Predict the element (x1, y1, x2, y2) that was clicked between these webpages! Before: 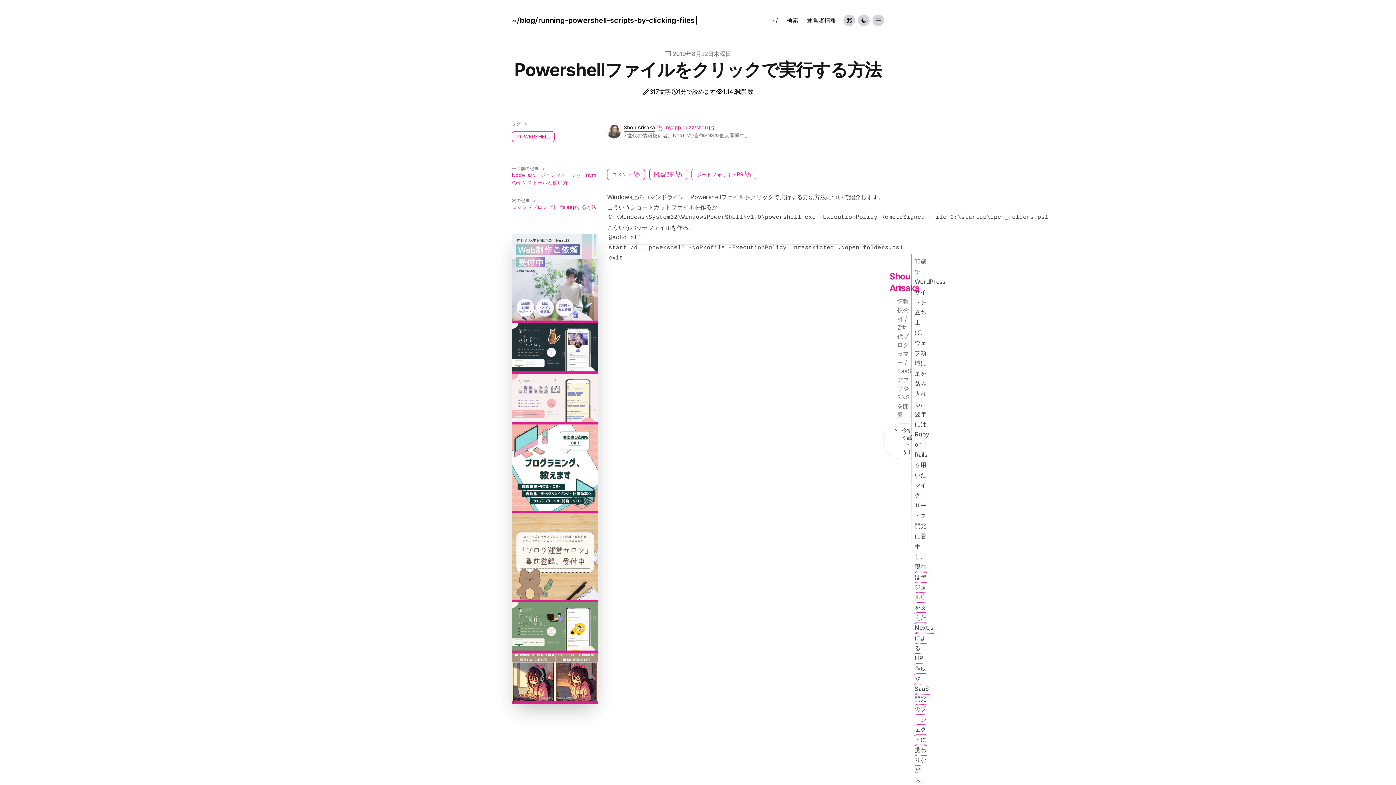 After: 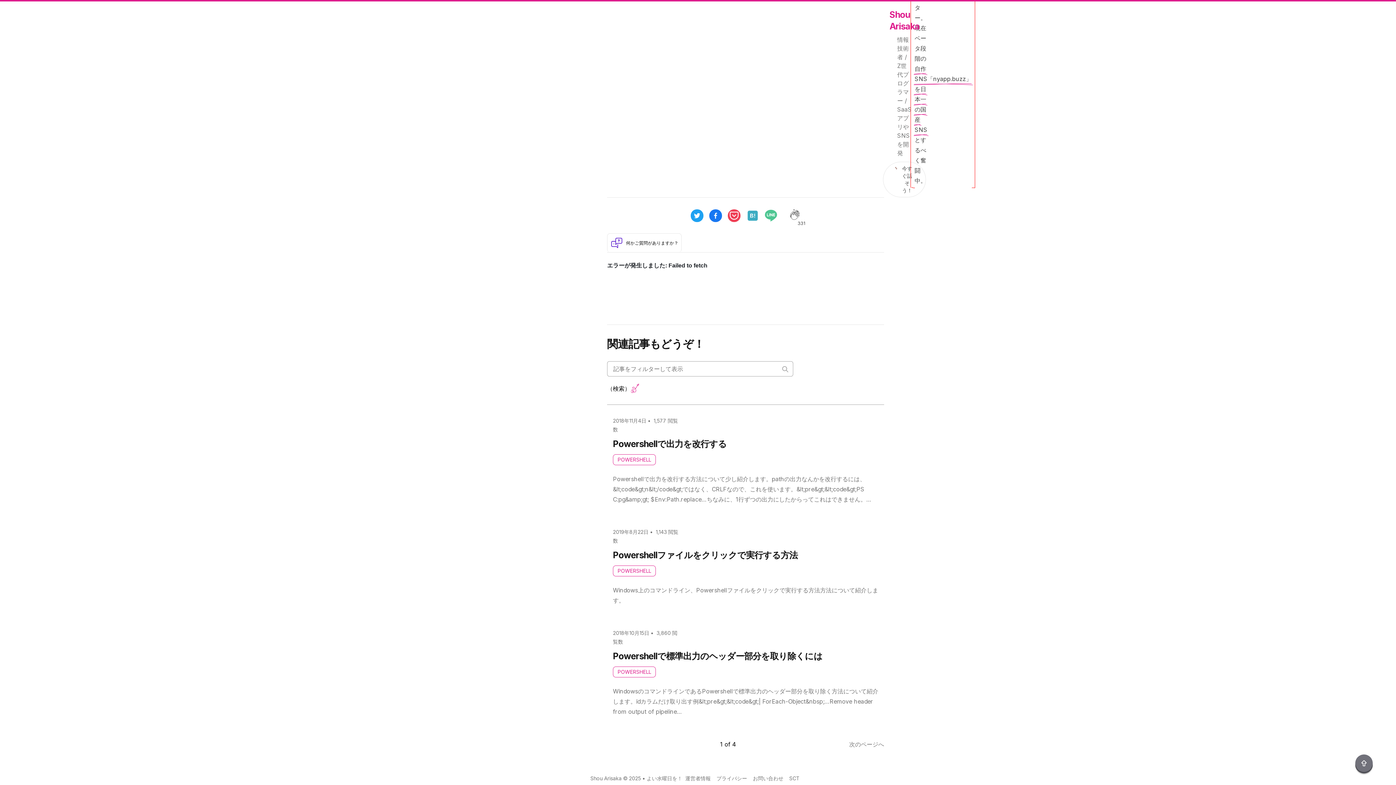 Action: label: 関連記事 bbox: (649, 168, 687, 180)